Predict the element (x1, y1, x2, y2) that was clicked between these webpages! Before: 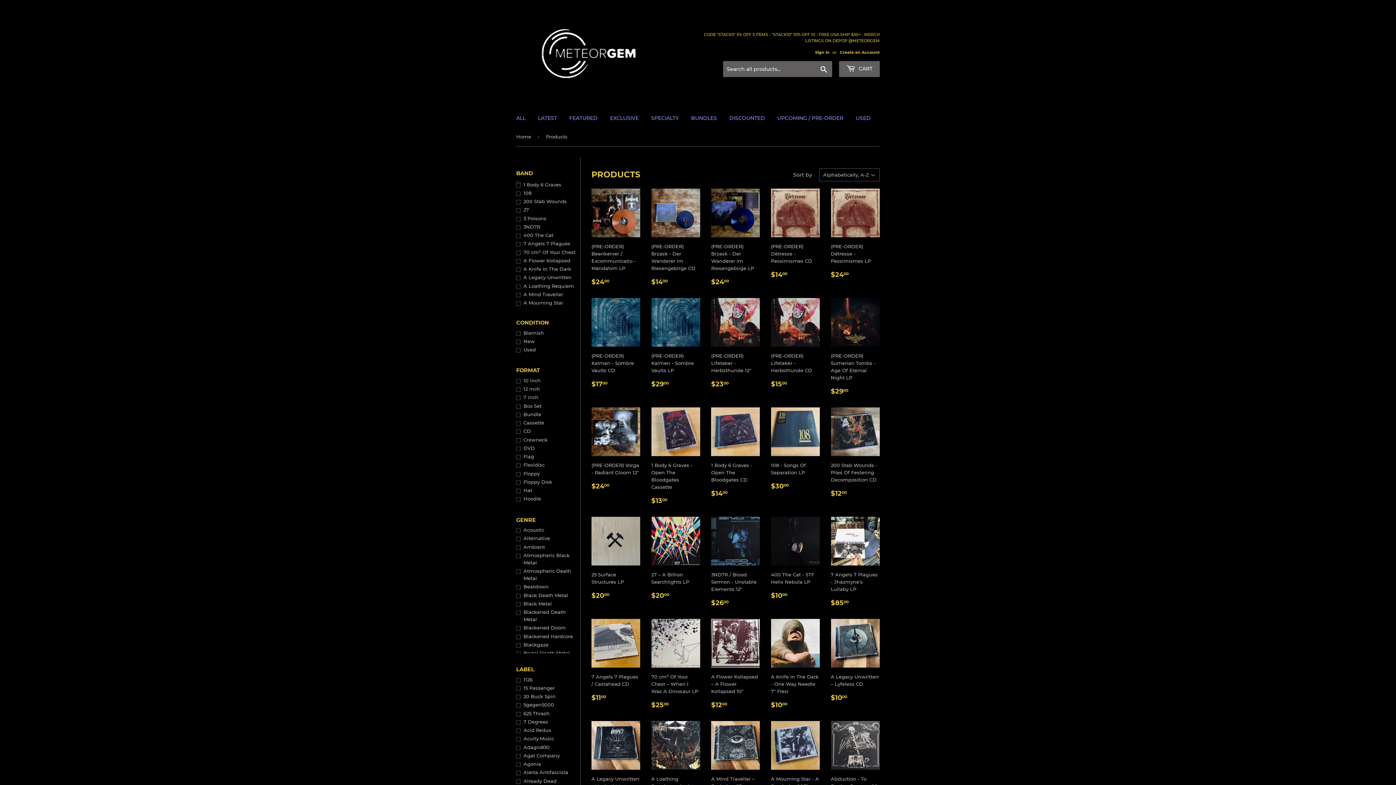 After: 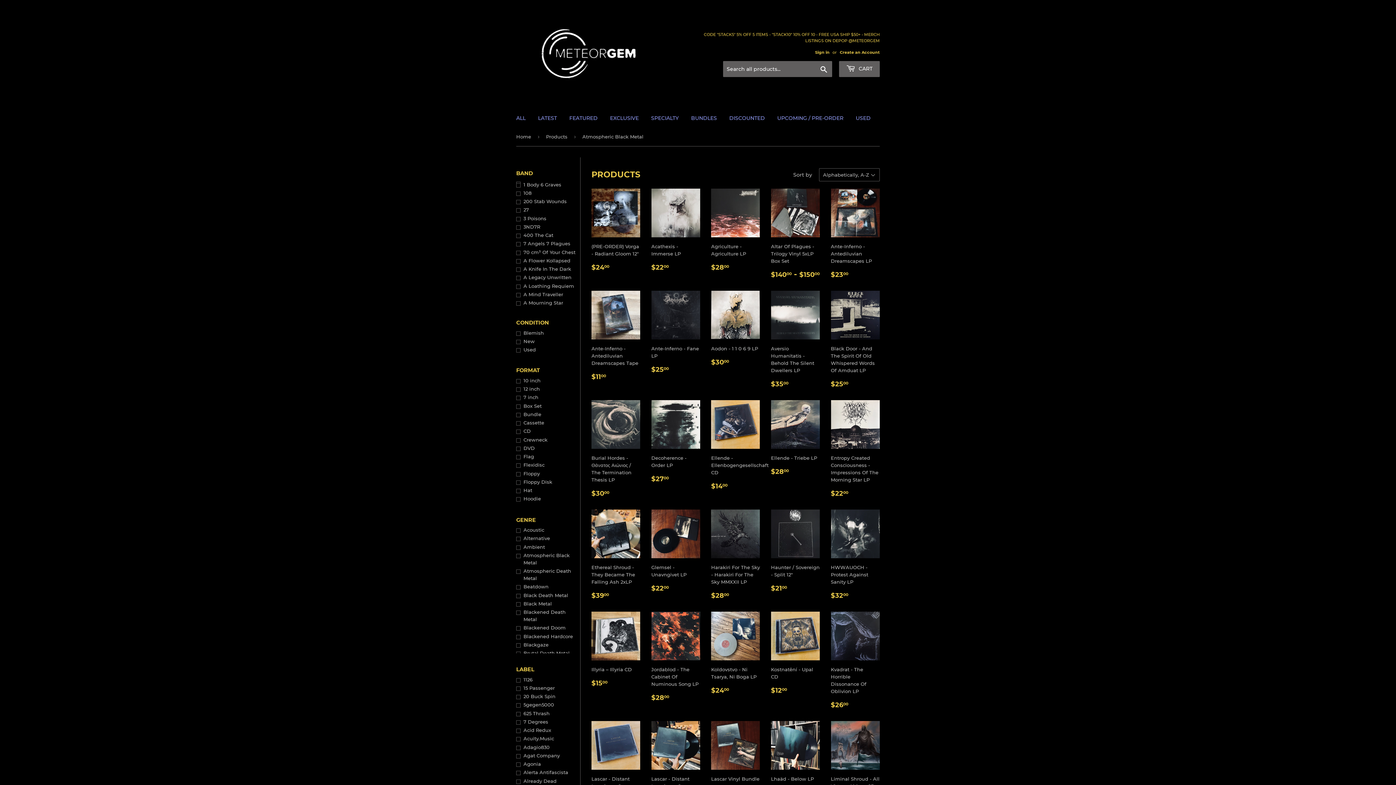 Action: bbox: (516, 551, 580, 566) label: Atmospheric Black Metal